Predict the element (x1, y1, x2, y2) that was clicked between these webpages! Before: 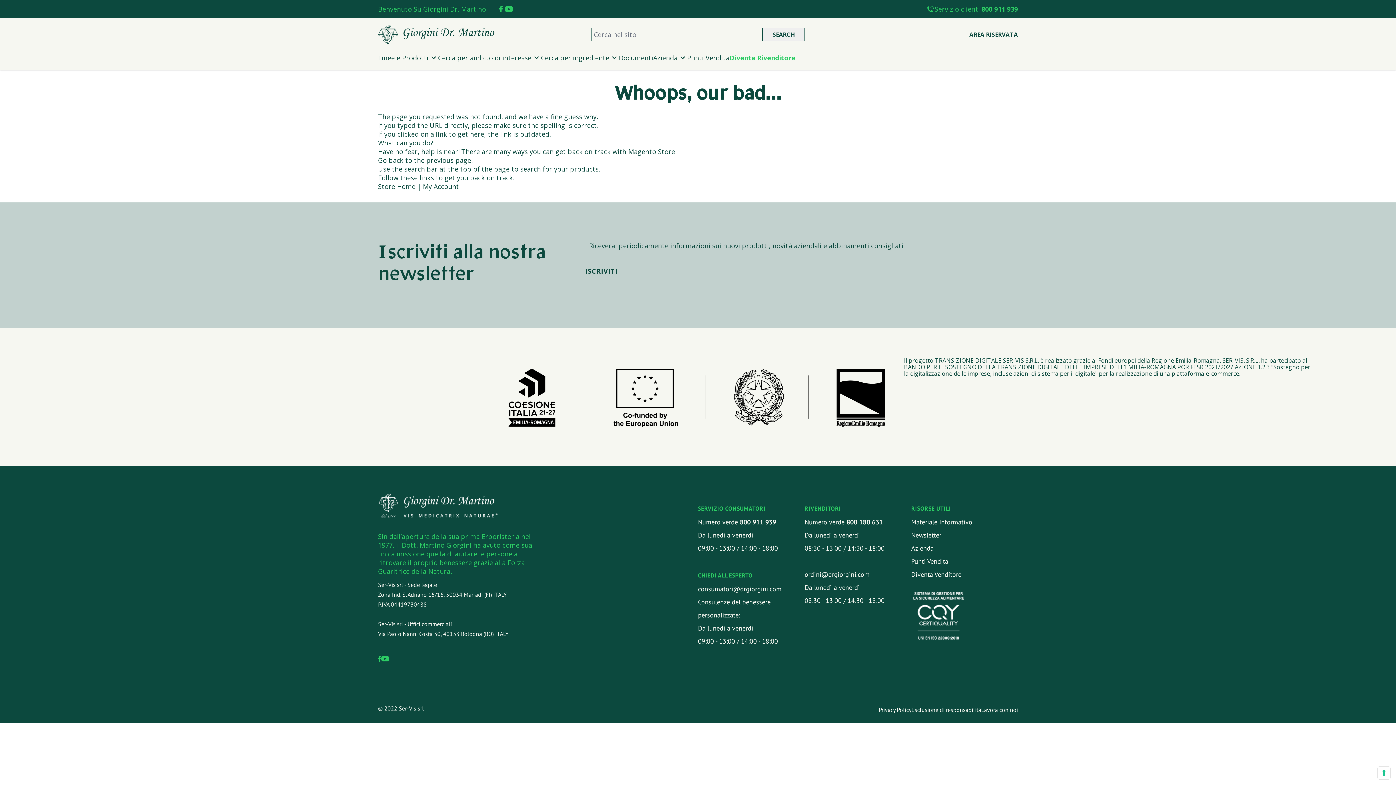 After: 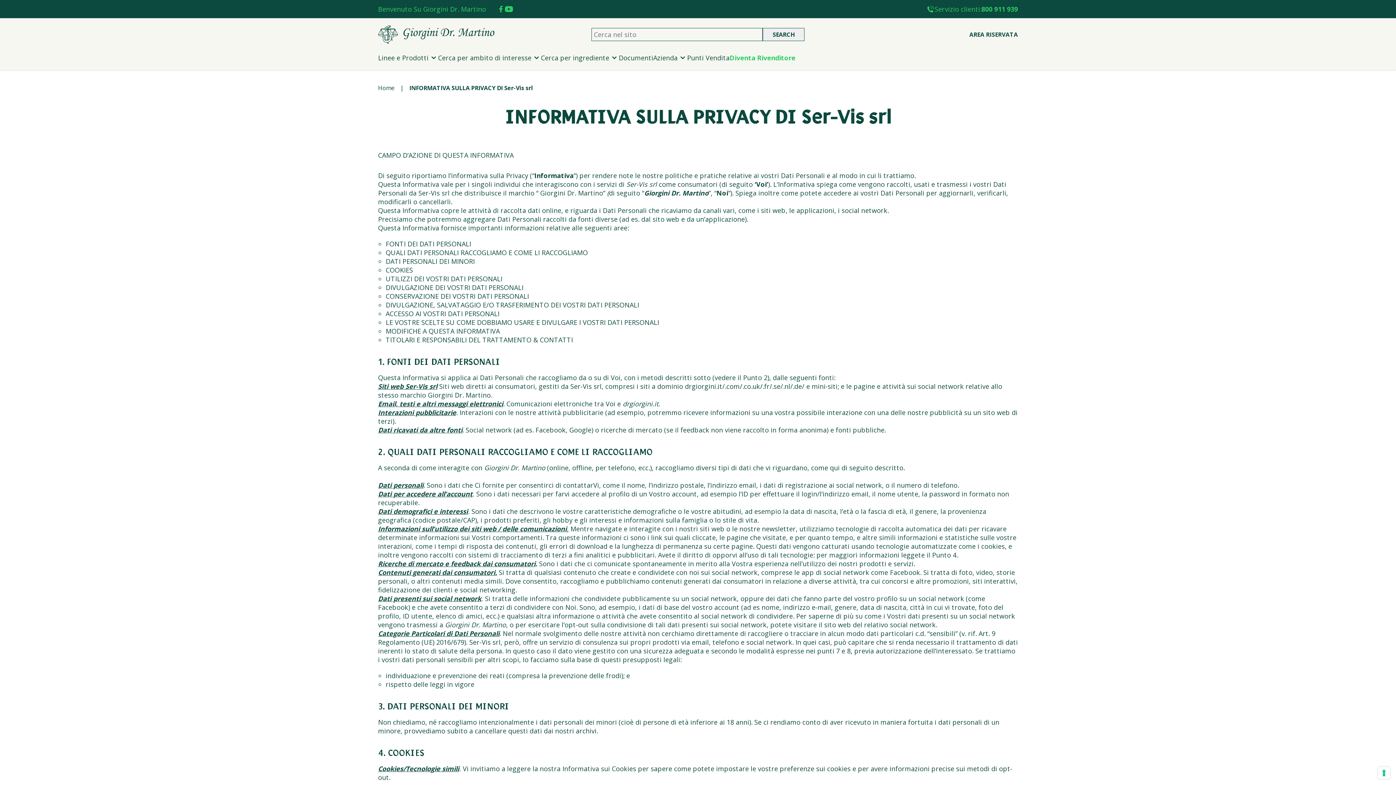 Action: label: Privacy Policy bbox: (878, 704, 911, 715)